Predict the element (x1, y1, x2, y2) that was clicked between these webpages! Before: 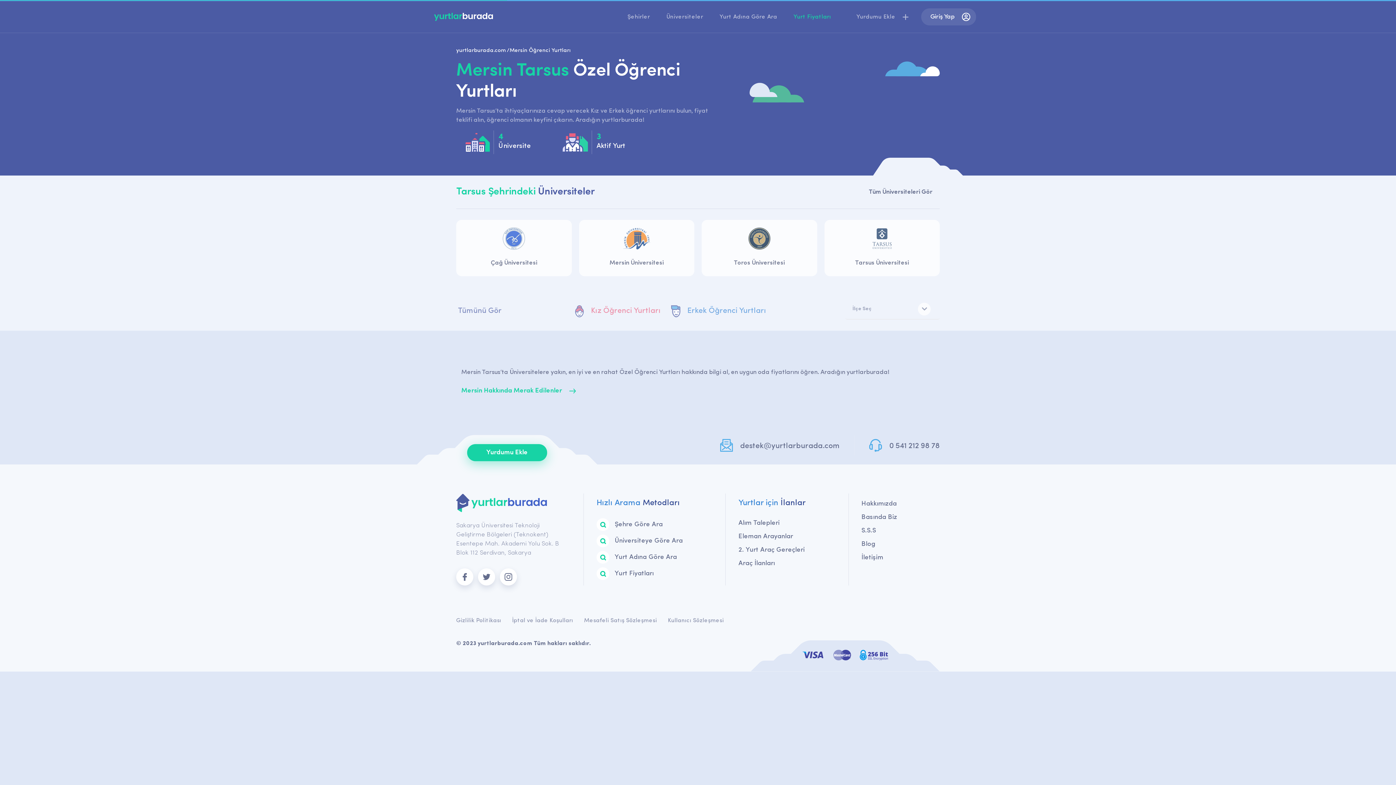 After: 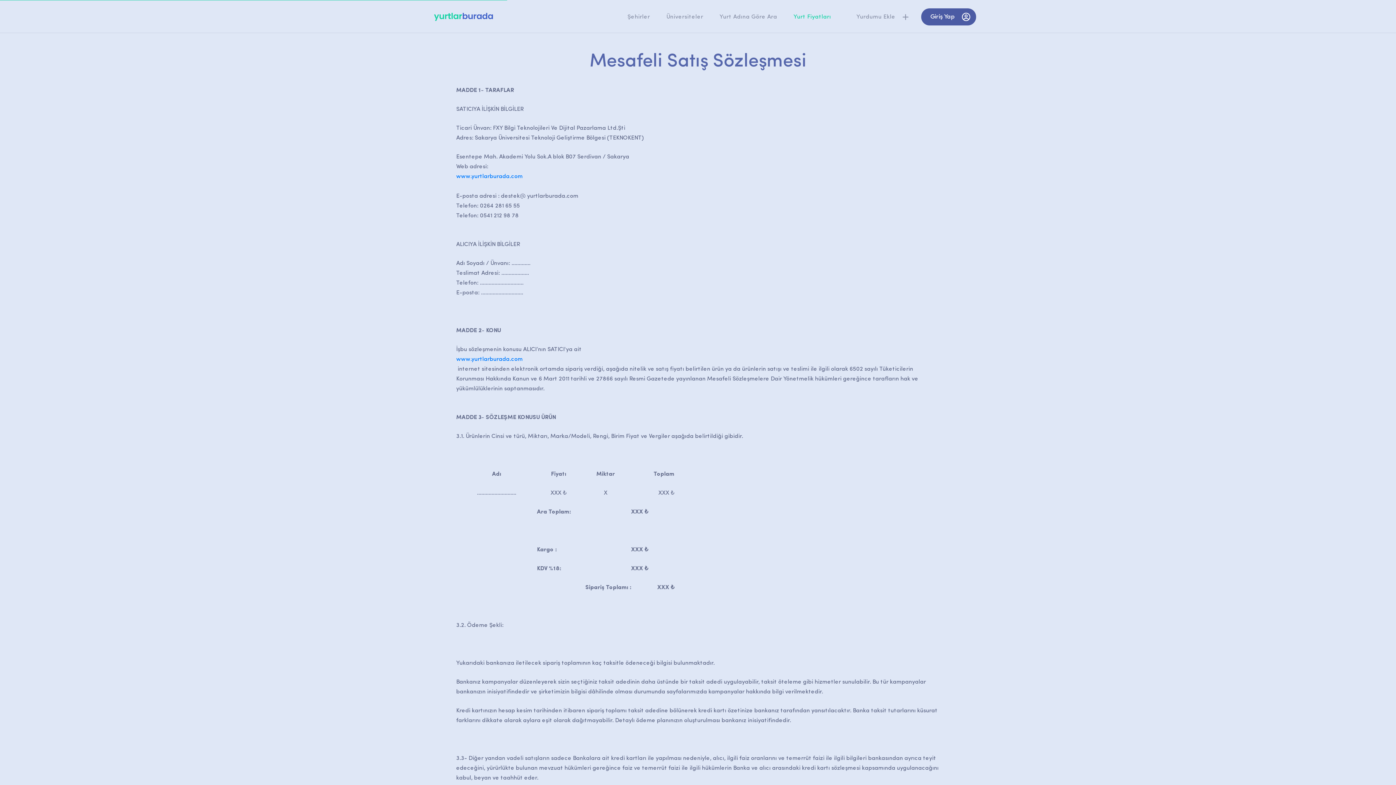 Action: label: Mesafeli Satış Sözleşmesi bbox: (584, 616, 657, 625)